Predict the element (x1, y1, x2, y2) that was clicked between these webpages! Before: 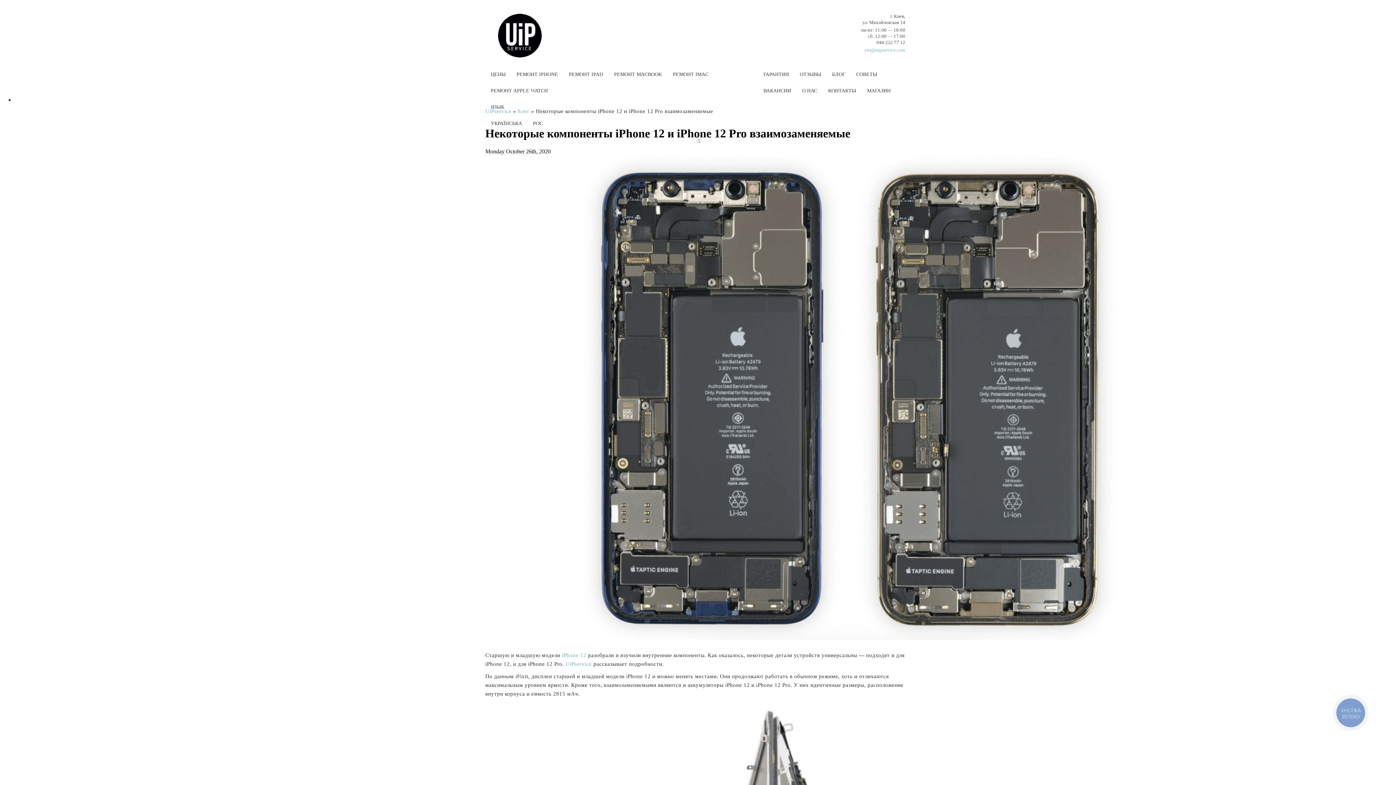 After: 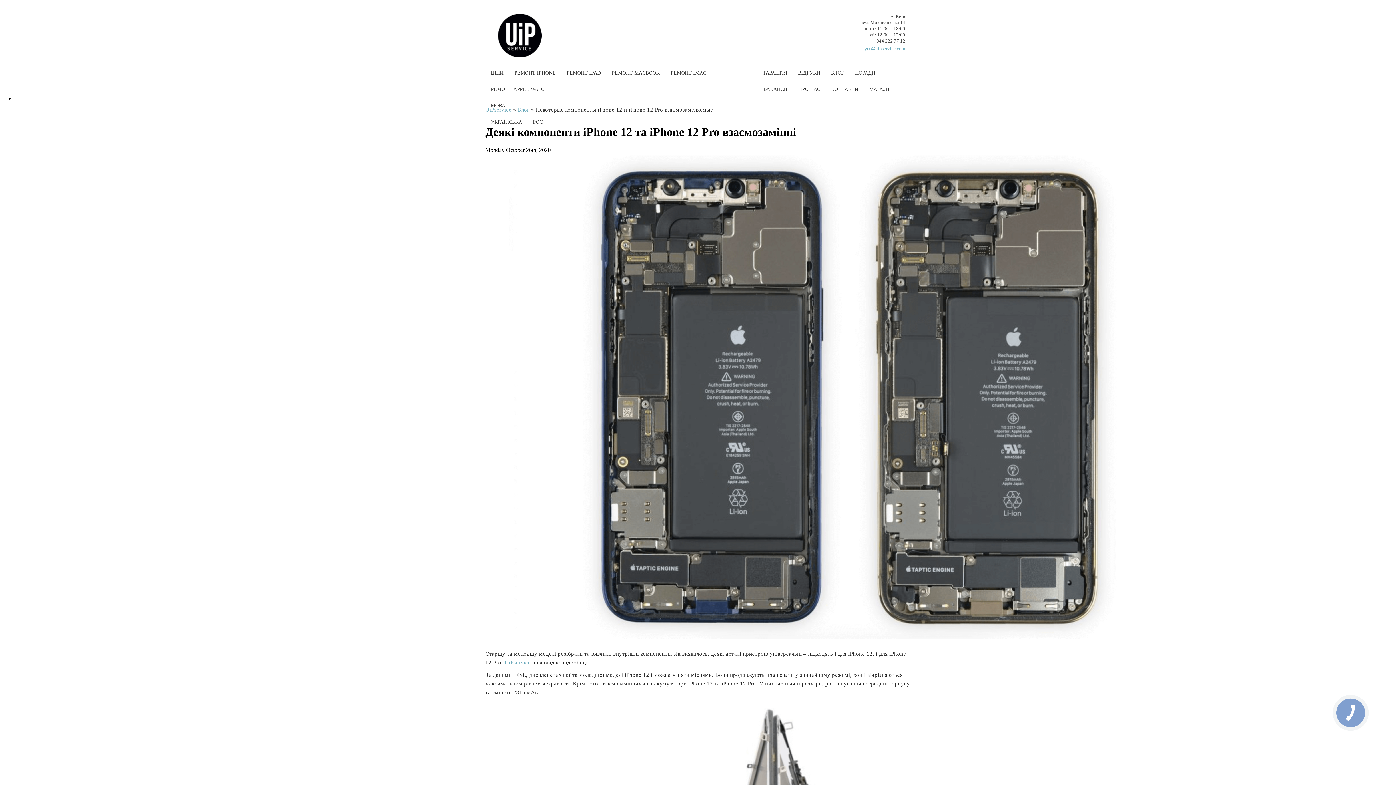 Action: label: УКРАЇНСЬКА bbox: (485, 115, 527, 131)